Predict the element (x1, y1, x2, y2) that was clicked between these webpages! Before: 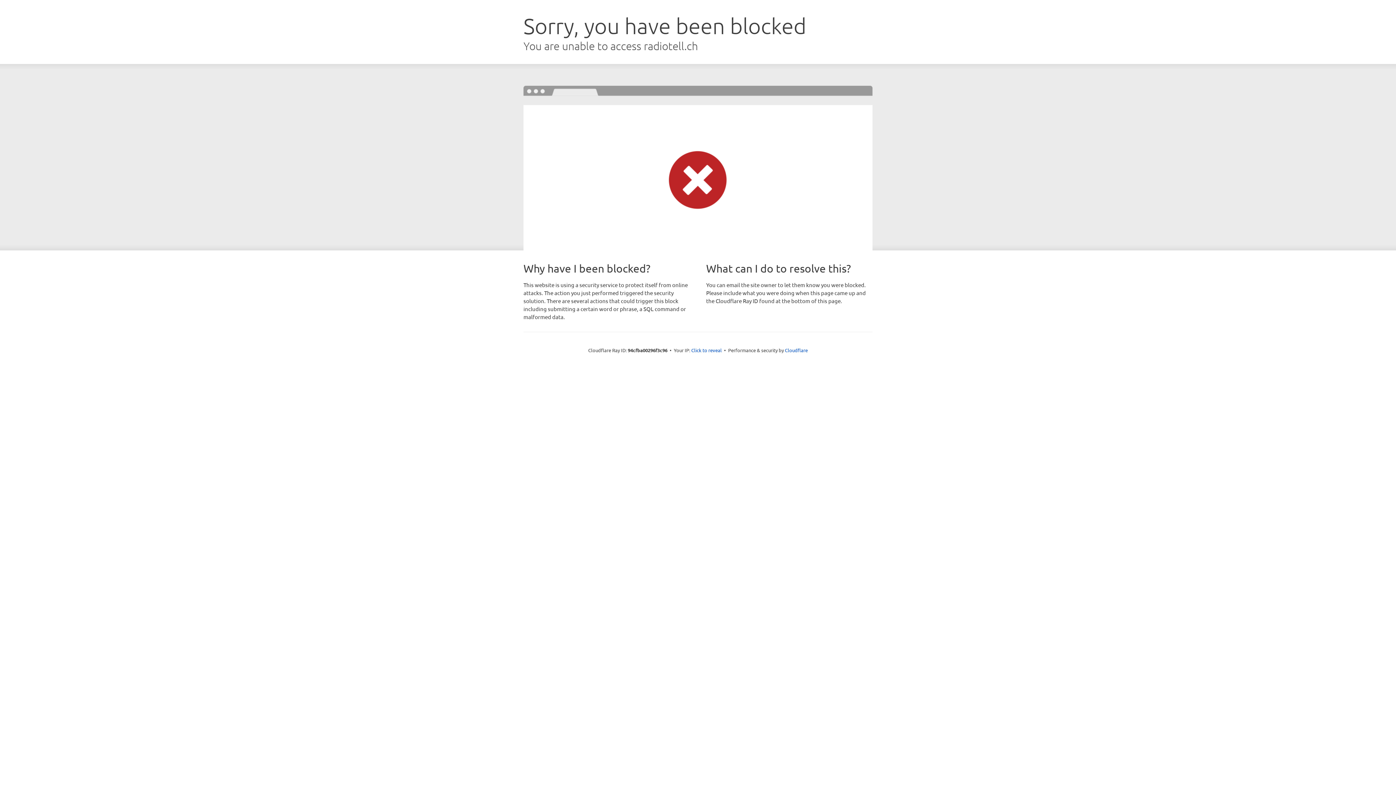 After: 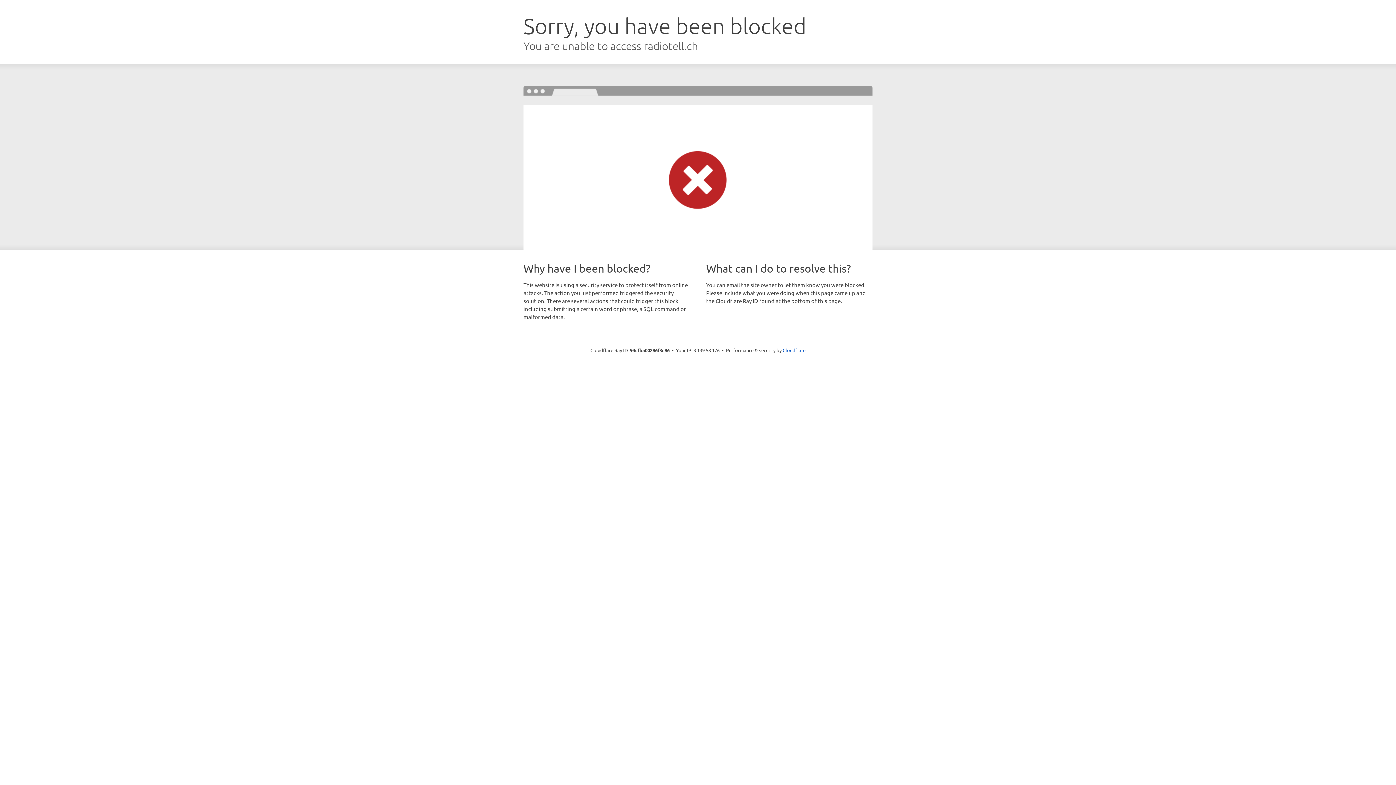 Action: label: Click to reveal bbox: (691, 346, 722, 353)